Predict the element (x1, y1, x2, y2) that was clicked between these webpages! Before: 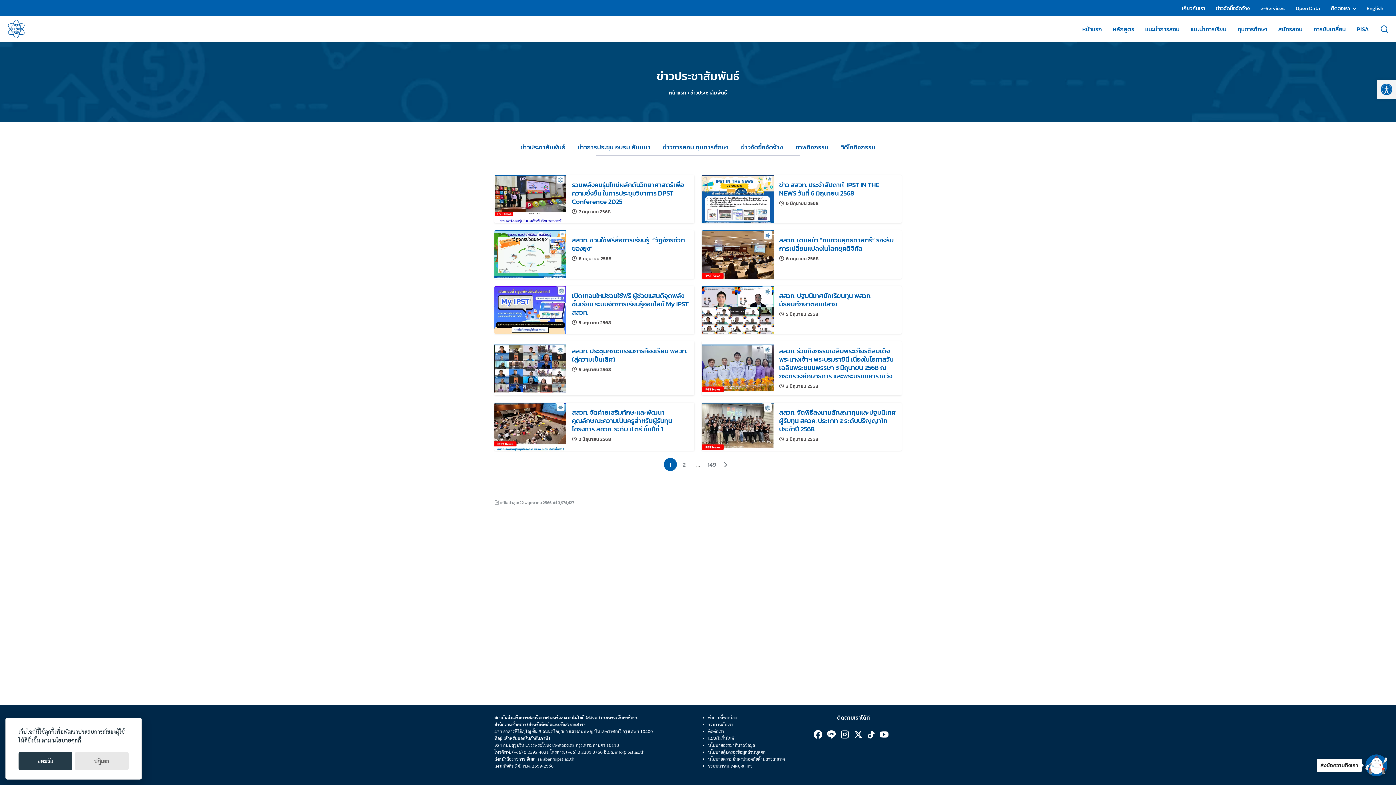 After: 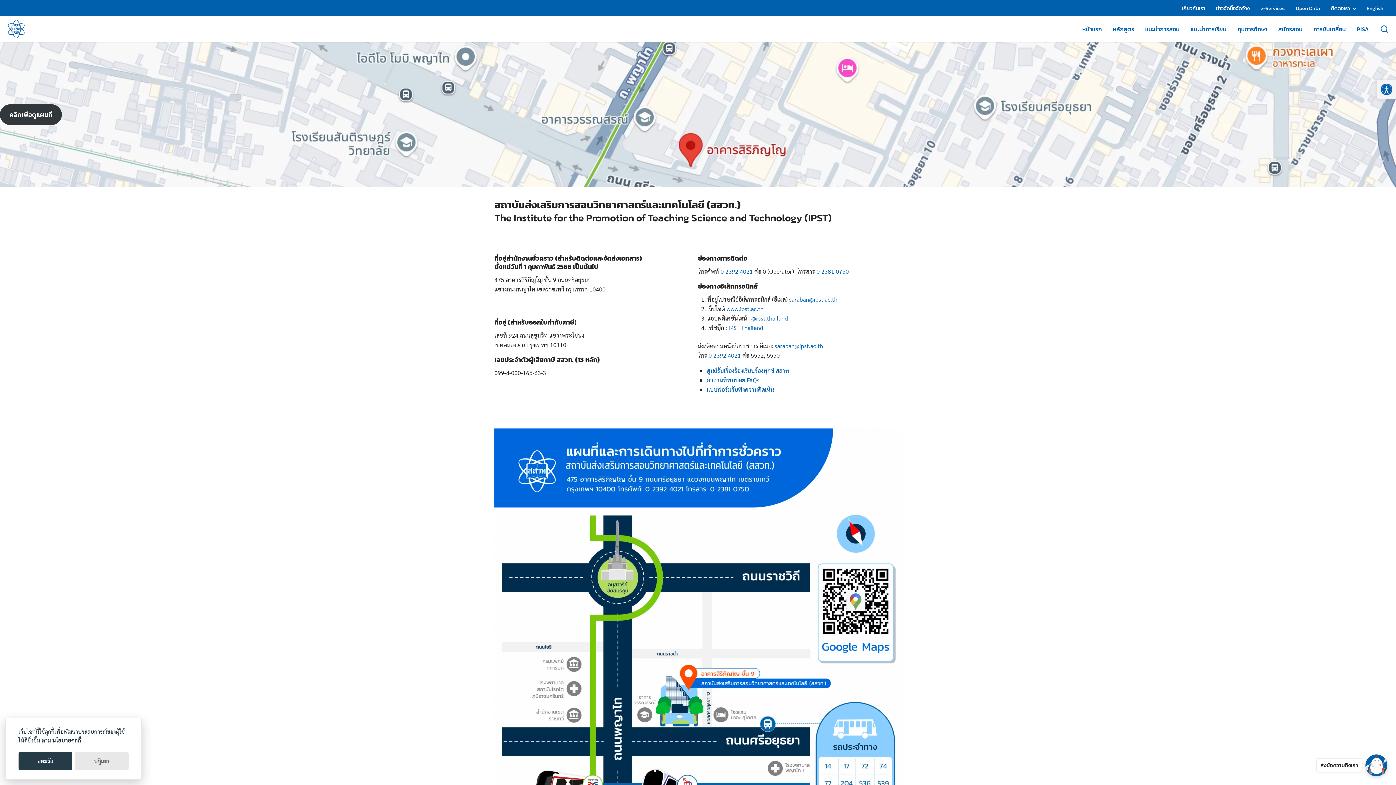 Action: label: ติดต่อเรา bbox: (1325, 2, 1355, 14)